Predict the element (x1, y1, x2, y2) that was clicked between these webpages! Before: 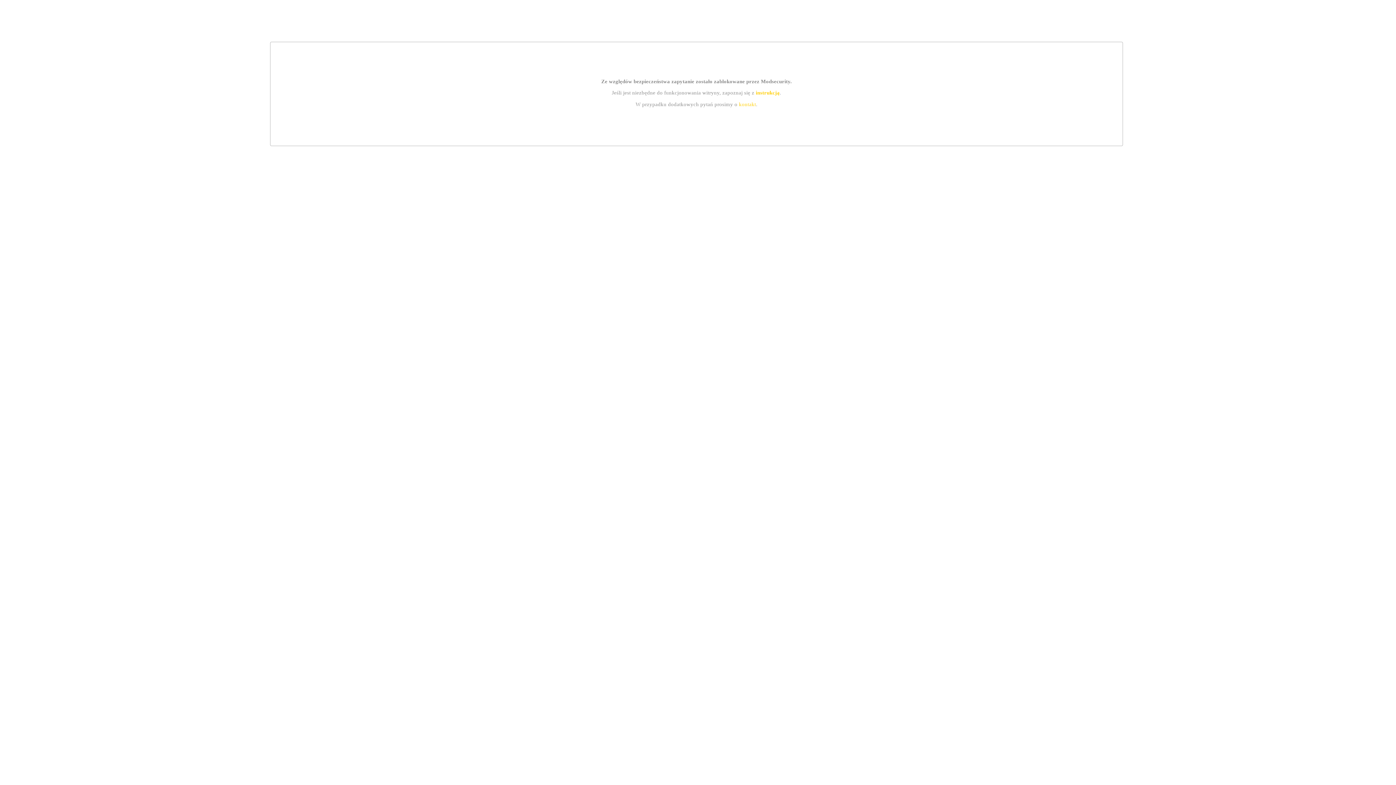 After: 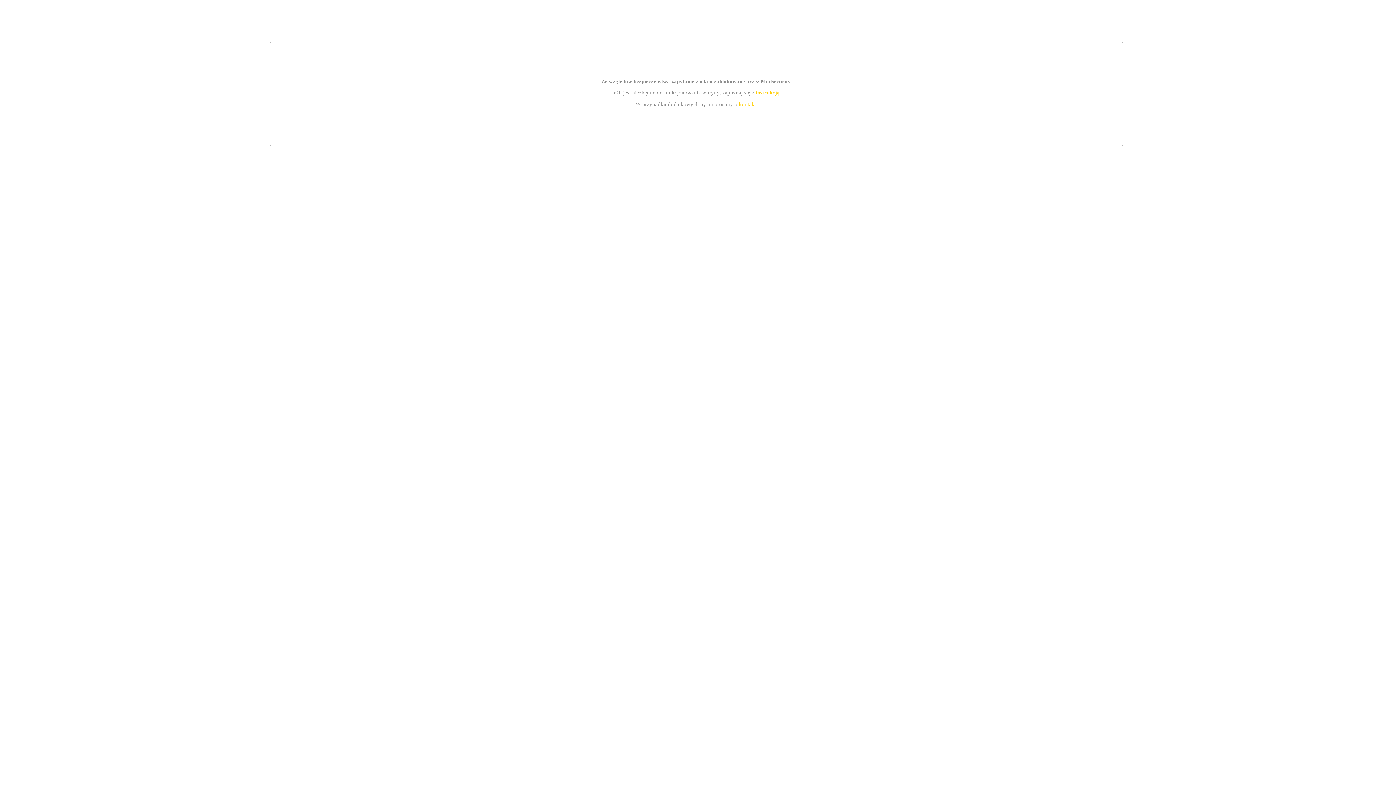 Action: label: instrukcją bbox: (755, 89, 779, 95)